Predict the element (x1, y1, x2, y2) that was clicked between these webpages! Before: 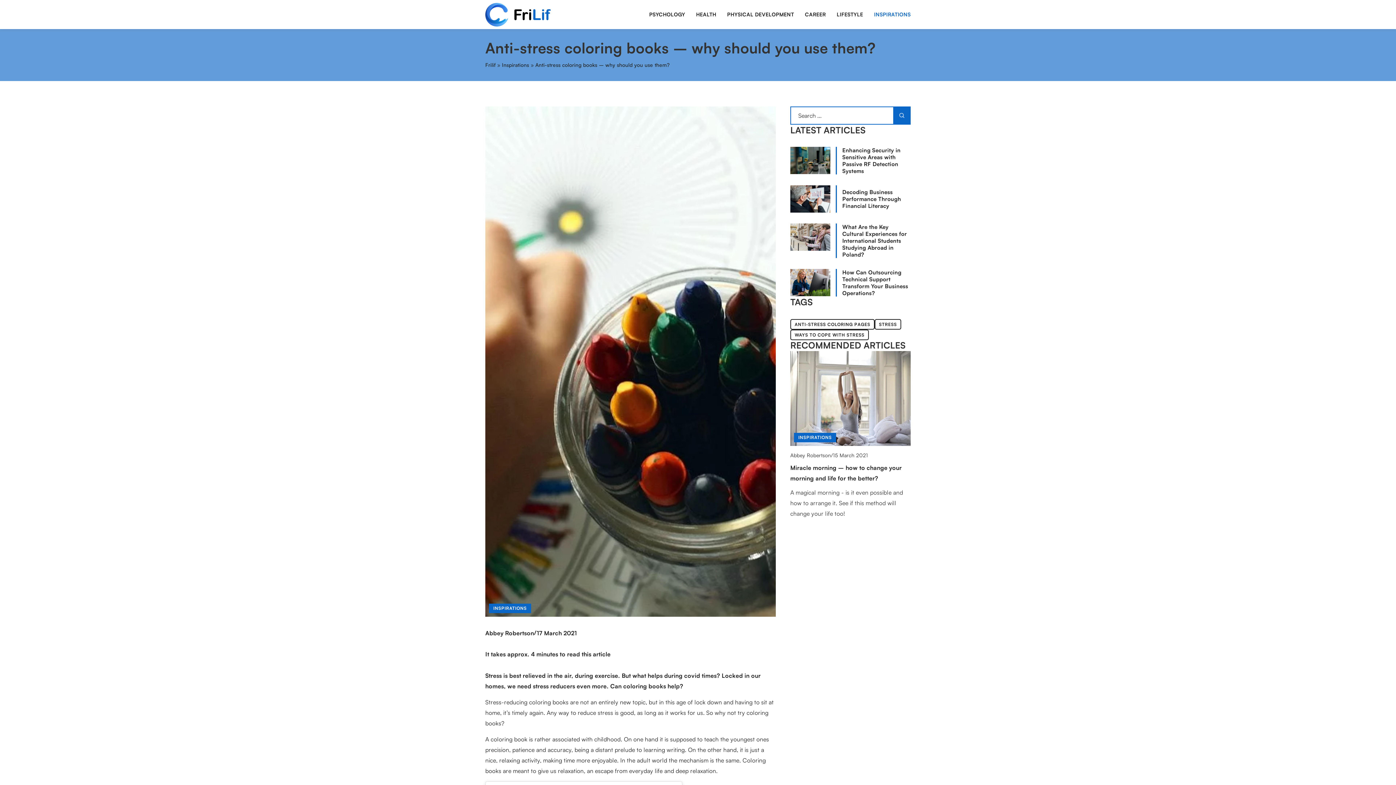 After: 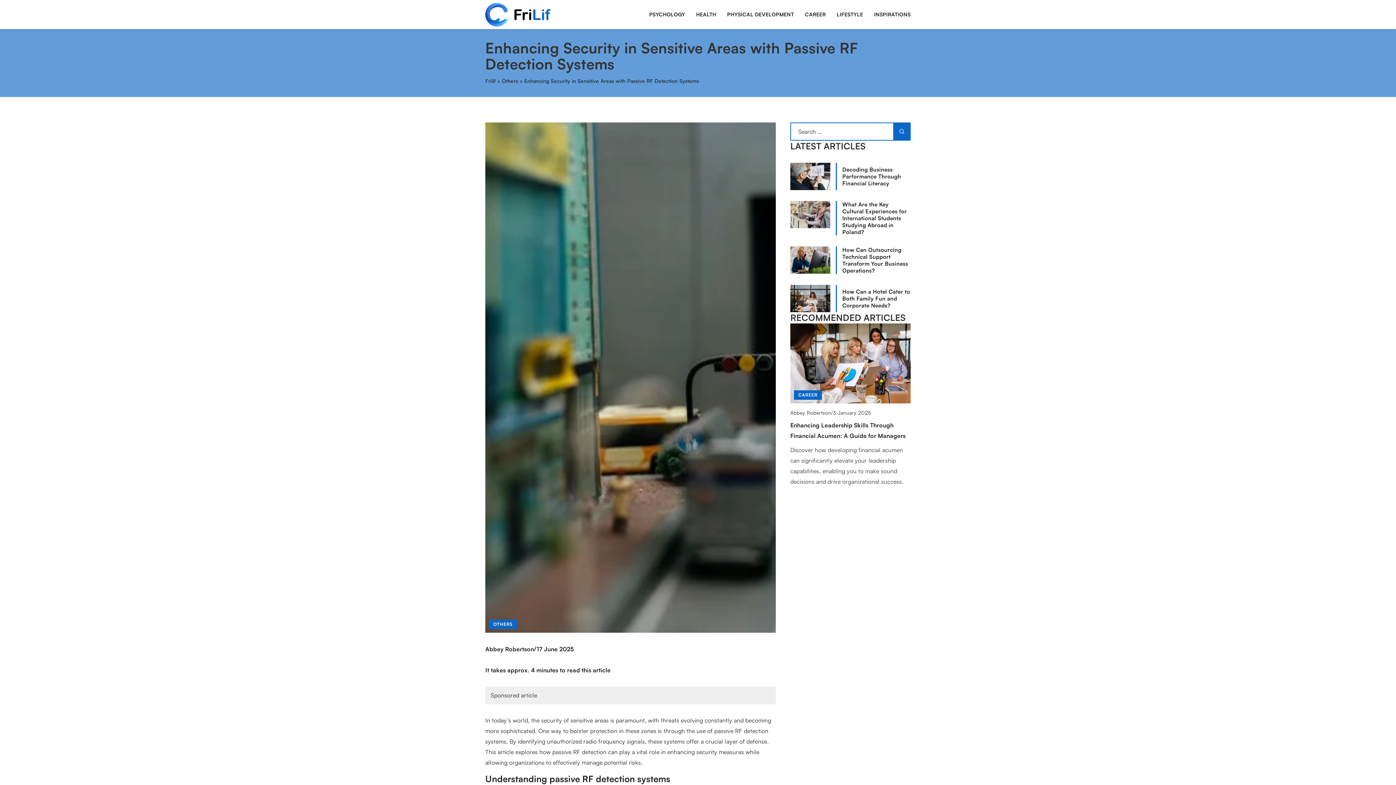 Action: bbox: (842, 146, 910, 174) label: Enhancing Security in Sensitive Areas with Passive RF Detection Systems